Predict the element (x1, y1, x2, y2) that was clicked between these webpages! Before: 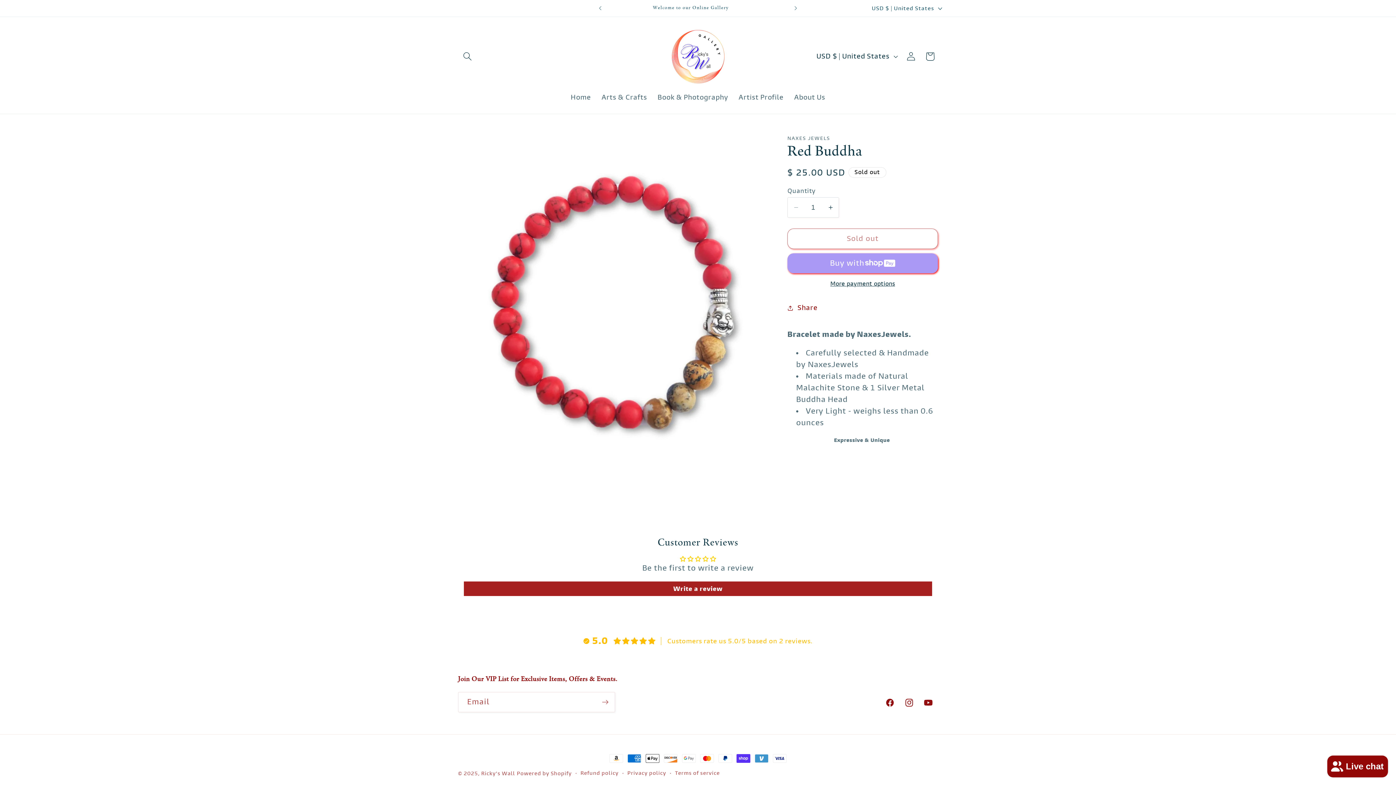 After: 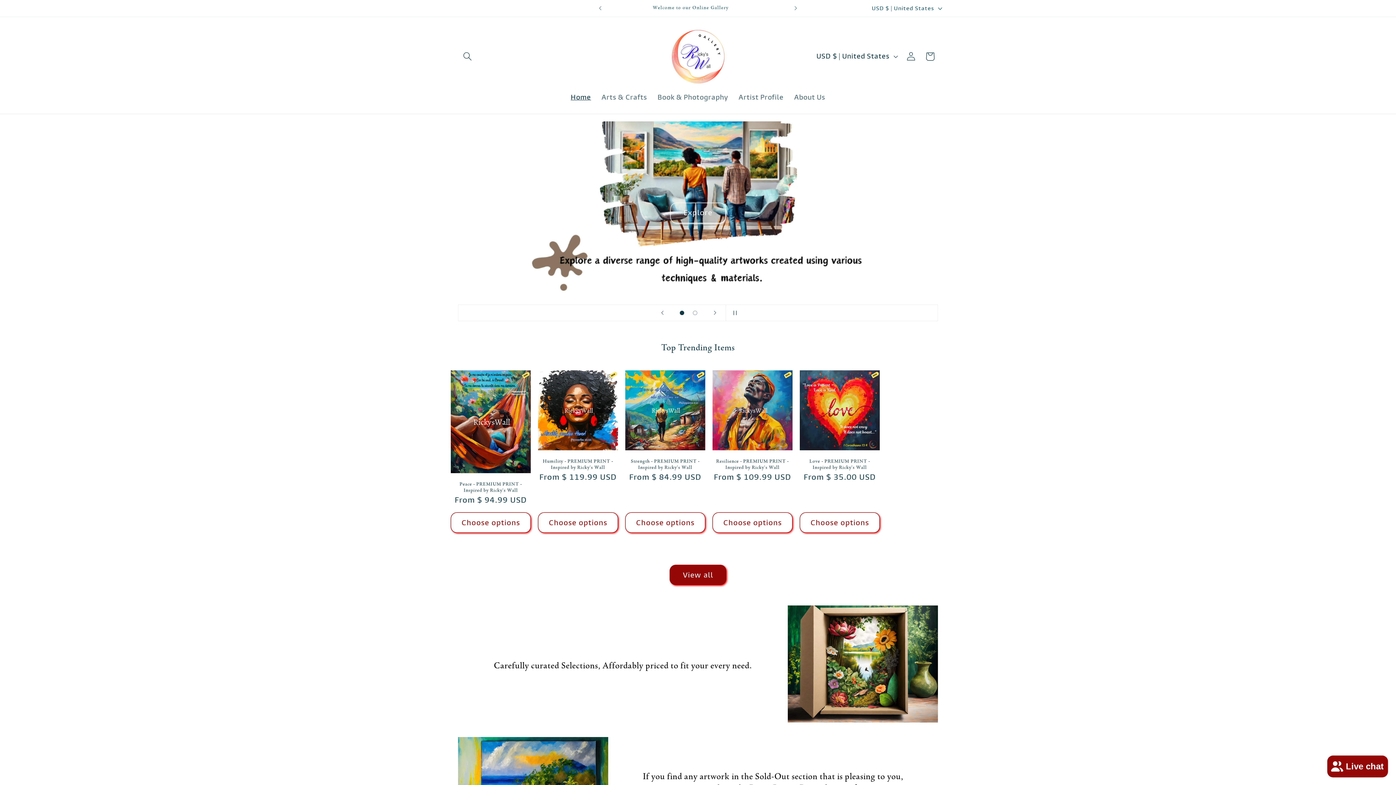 Action: bbox: (649, 24, 746, 88)